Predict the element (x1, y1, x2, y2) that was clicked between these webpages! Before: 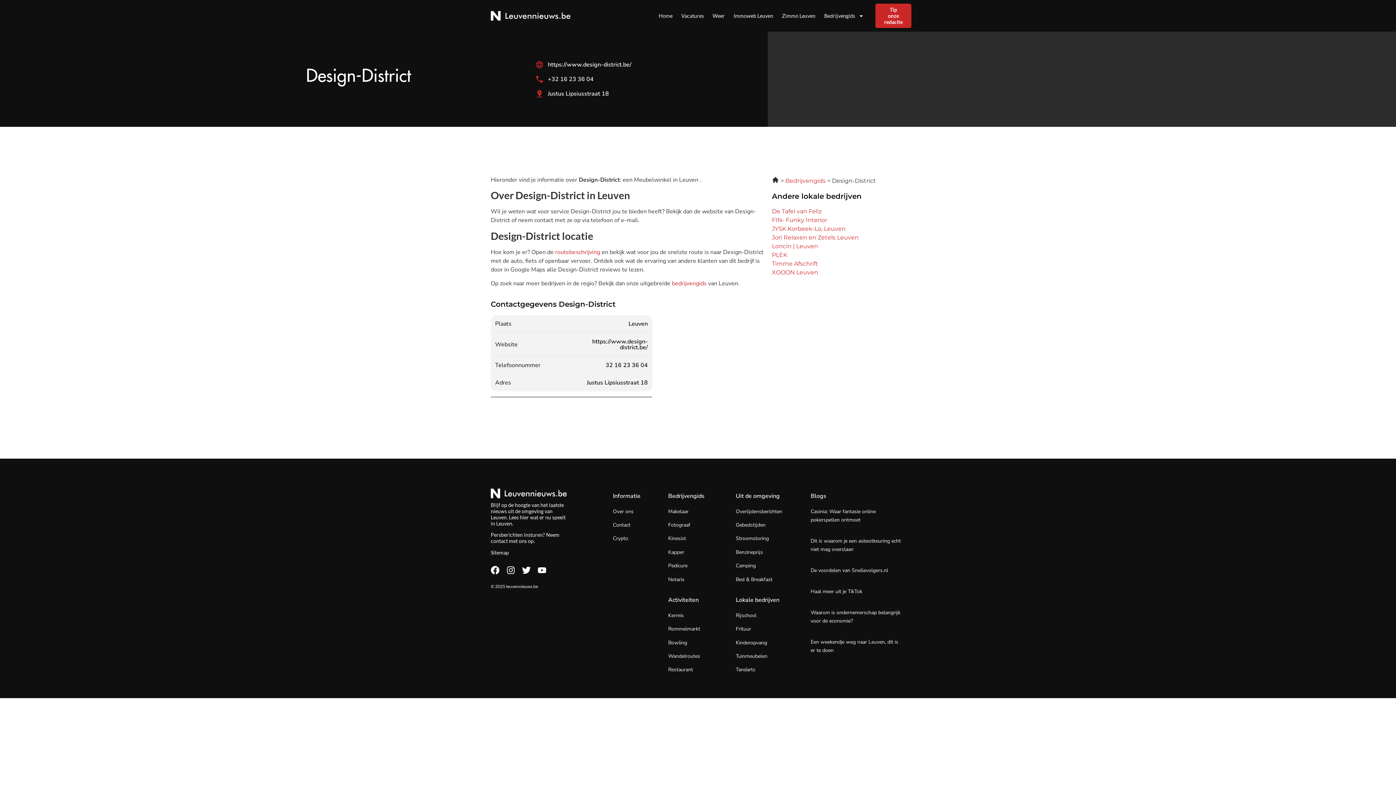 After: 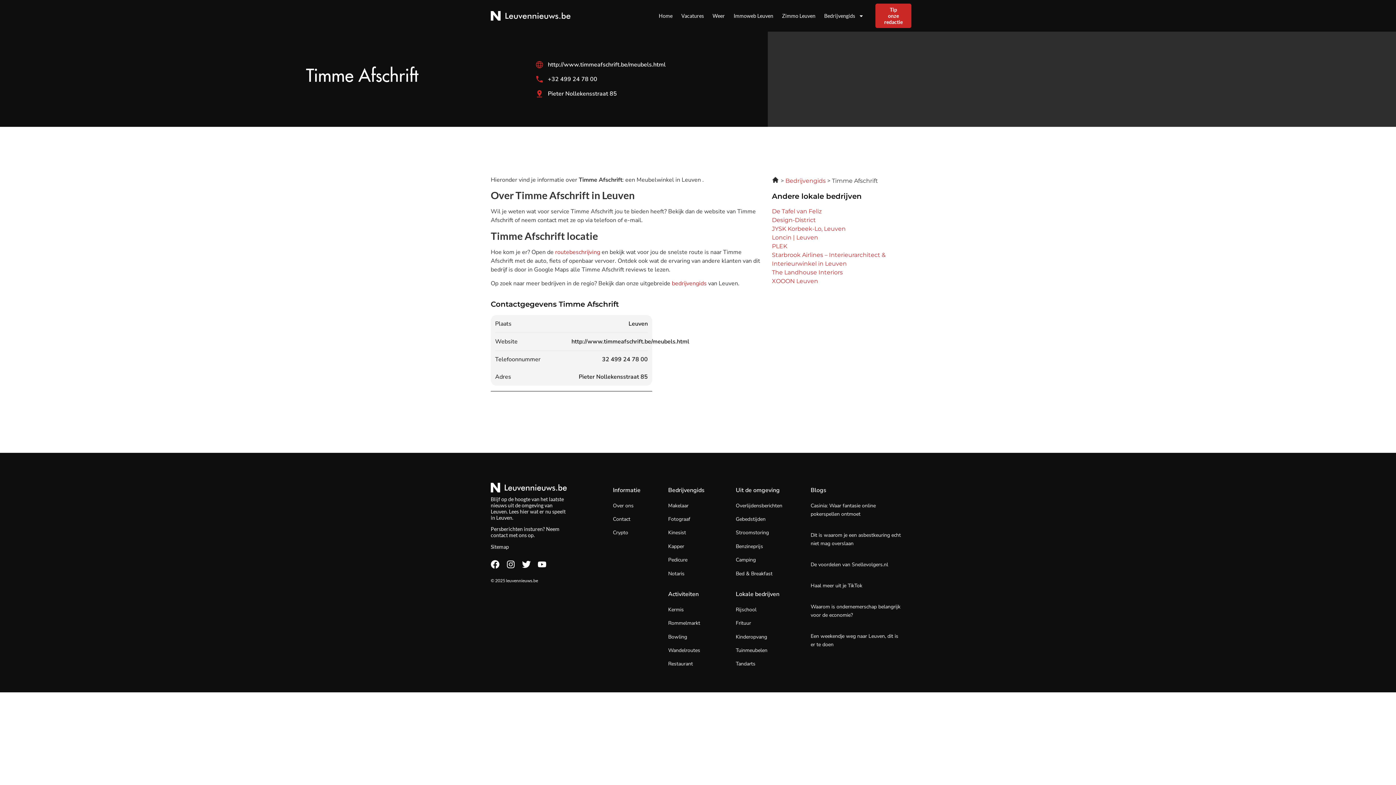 Action: bbox: (772, 260, 818, 267) label: Timme Afschrift